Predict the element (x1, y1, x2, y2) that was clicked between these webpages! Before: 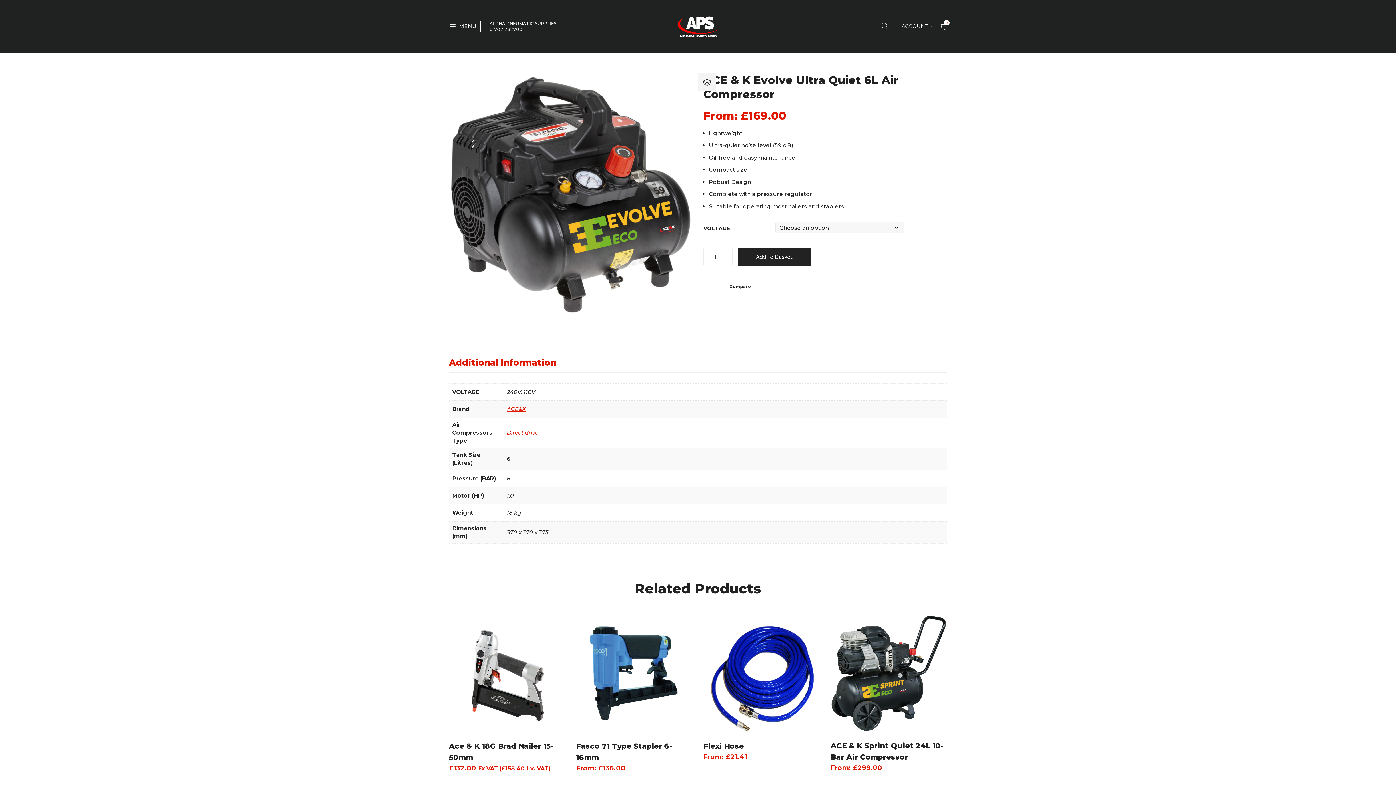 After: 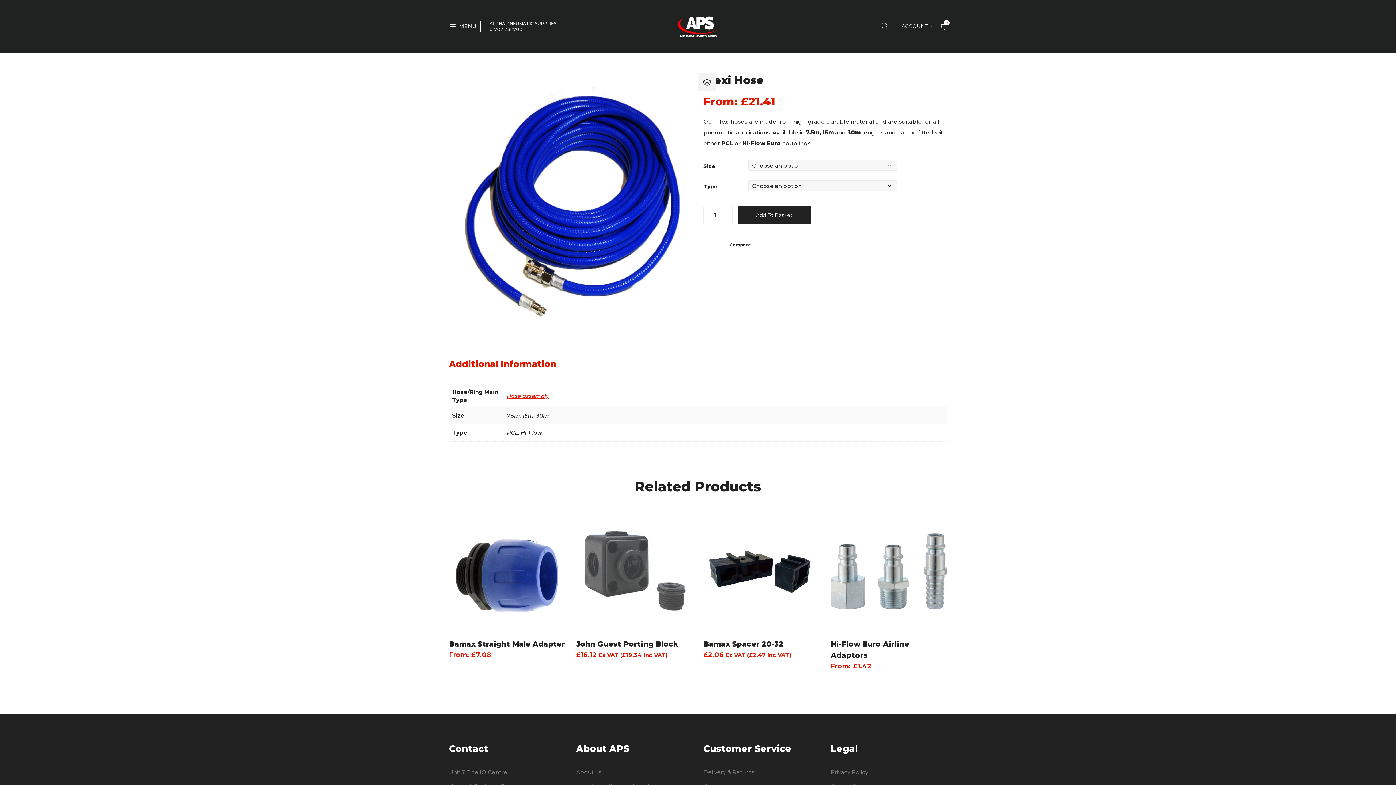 Action: bbox: (703, 742, 744, 750) label: Flexi Hose